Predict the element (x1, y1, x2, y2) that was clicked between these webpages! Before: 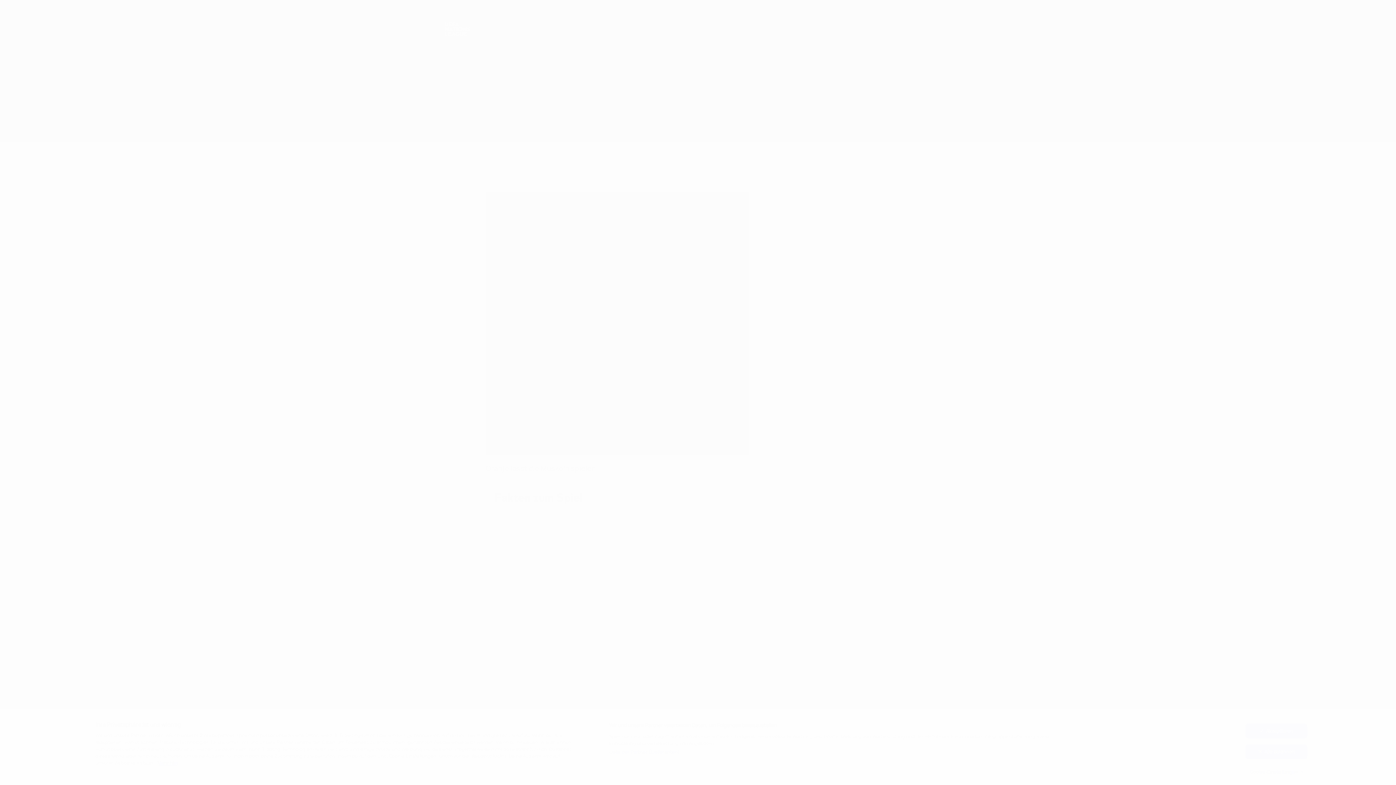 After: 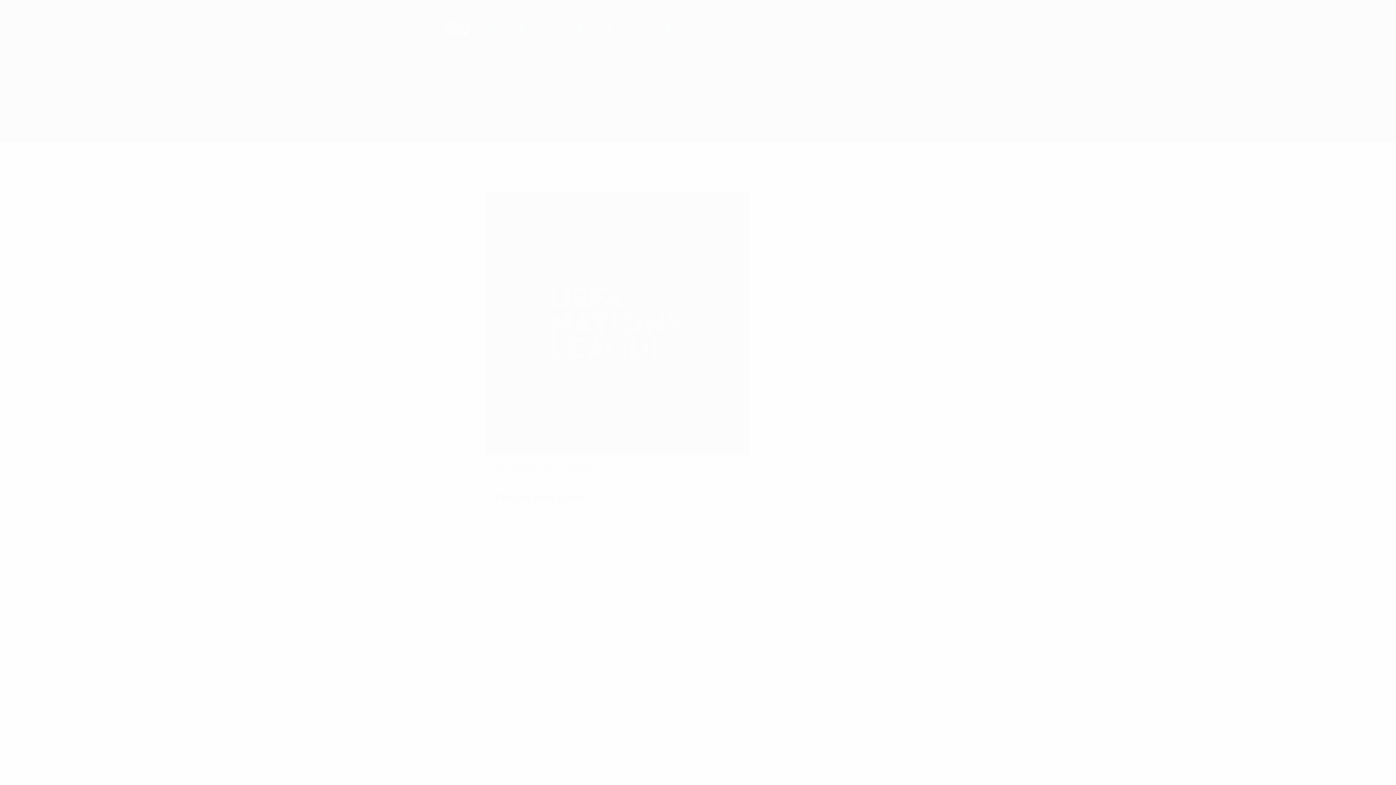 Action: bbox: (1245, 744, 1307, 759) label: Alle ablehnen